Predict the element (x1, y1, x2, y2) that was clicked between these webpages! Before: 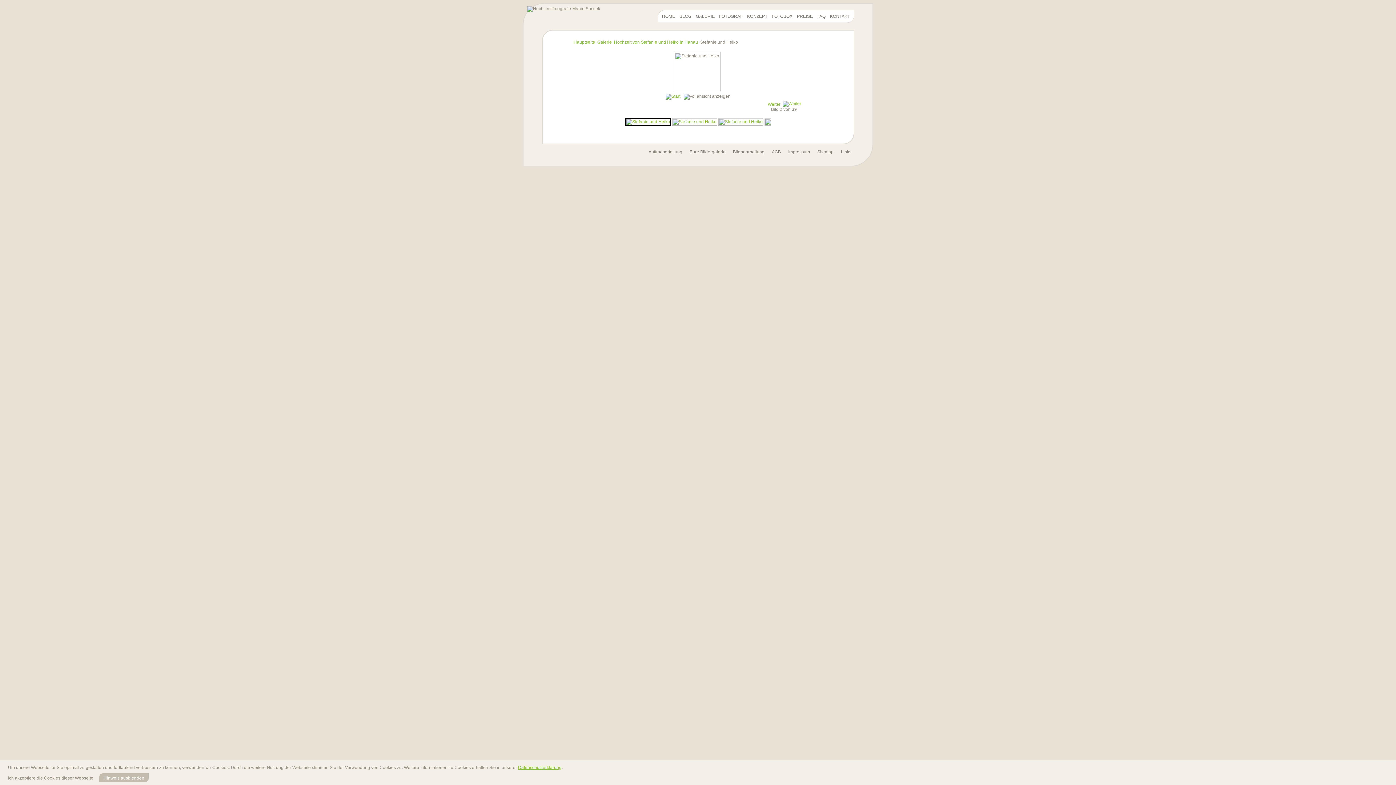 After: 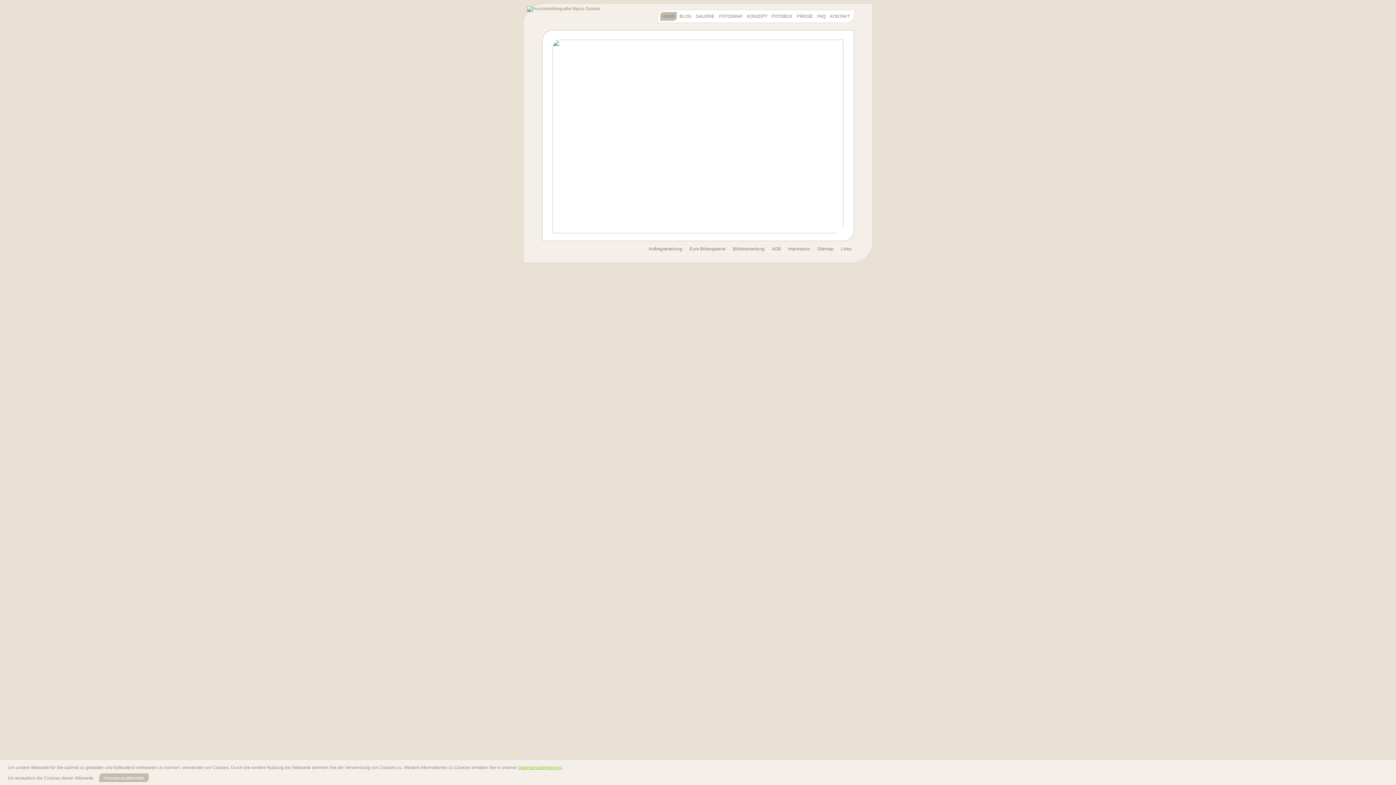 Action: label: HOME bbox: (662, 12, 675, 20)